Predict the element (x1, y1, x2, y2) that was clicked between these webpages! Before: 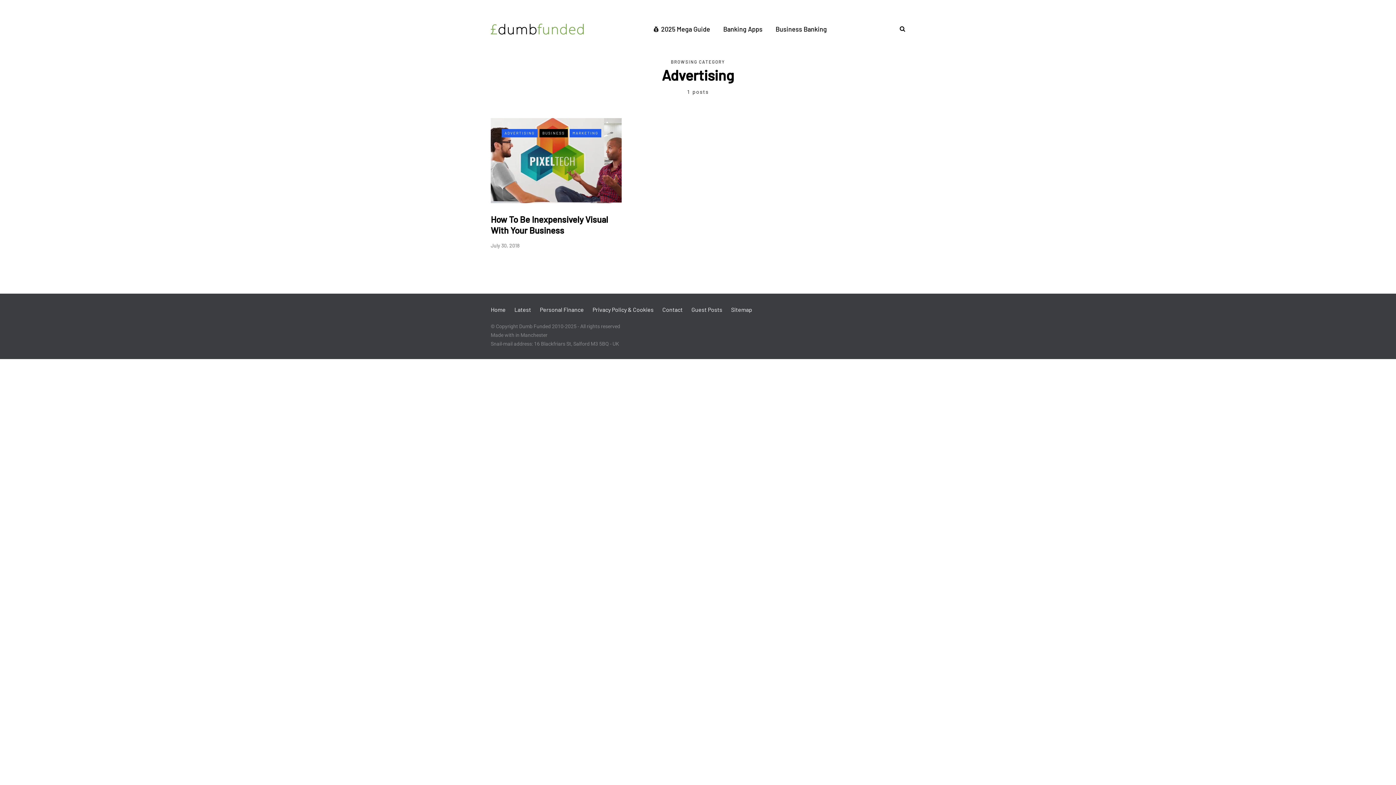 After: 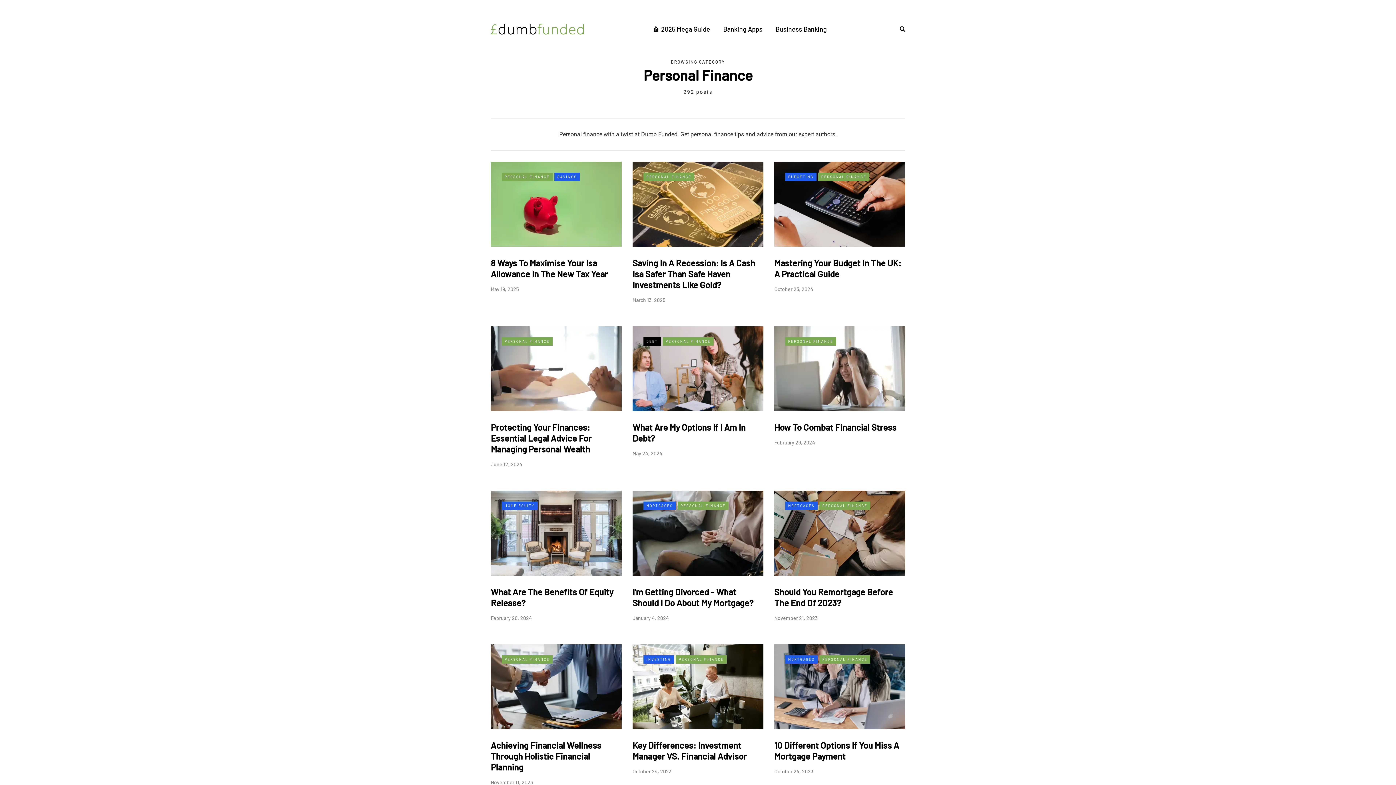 Action: label: Personal Finance bbox: (540, 306, 584, 312)